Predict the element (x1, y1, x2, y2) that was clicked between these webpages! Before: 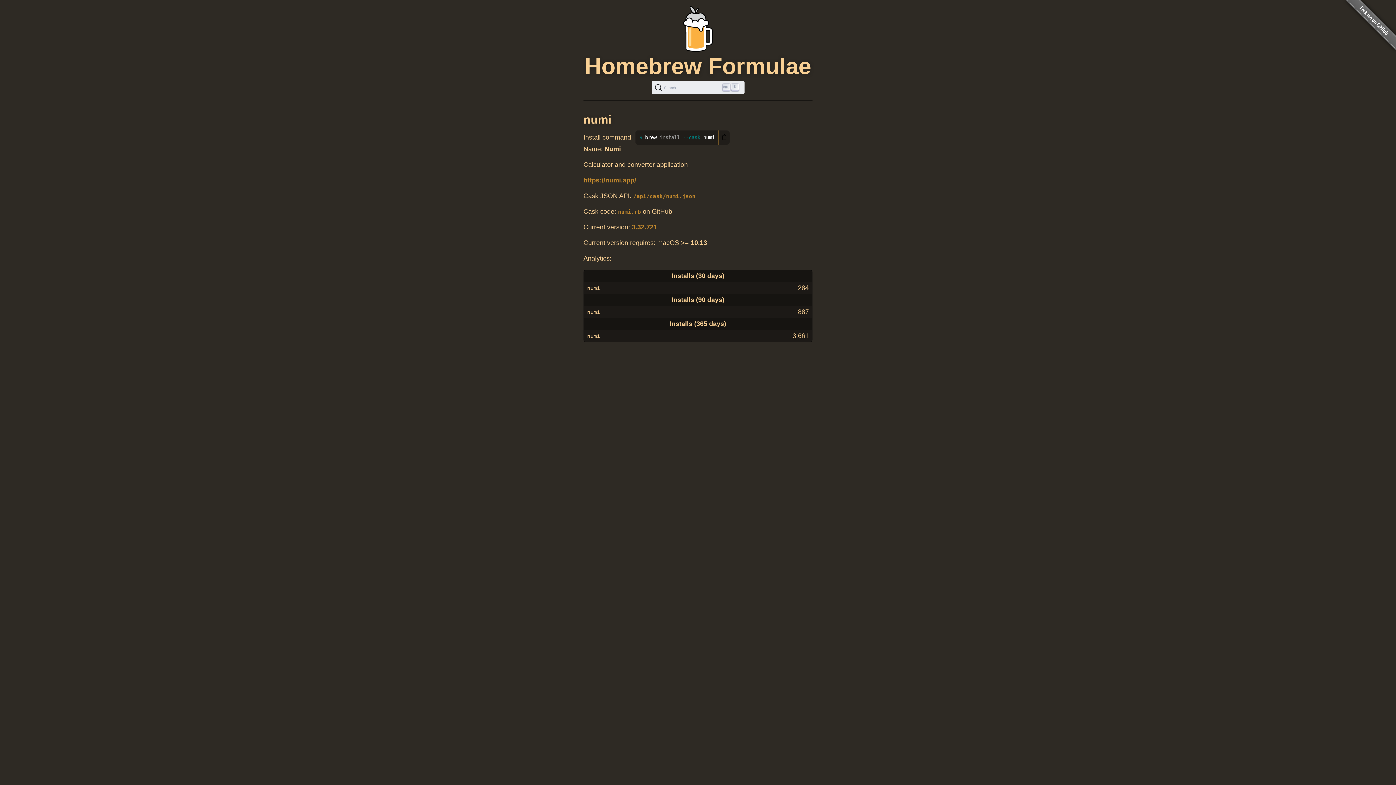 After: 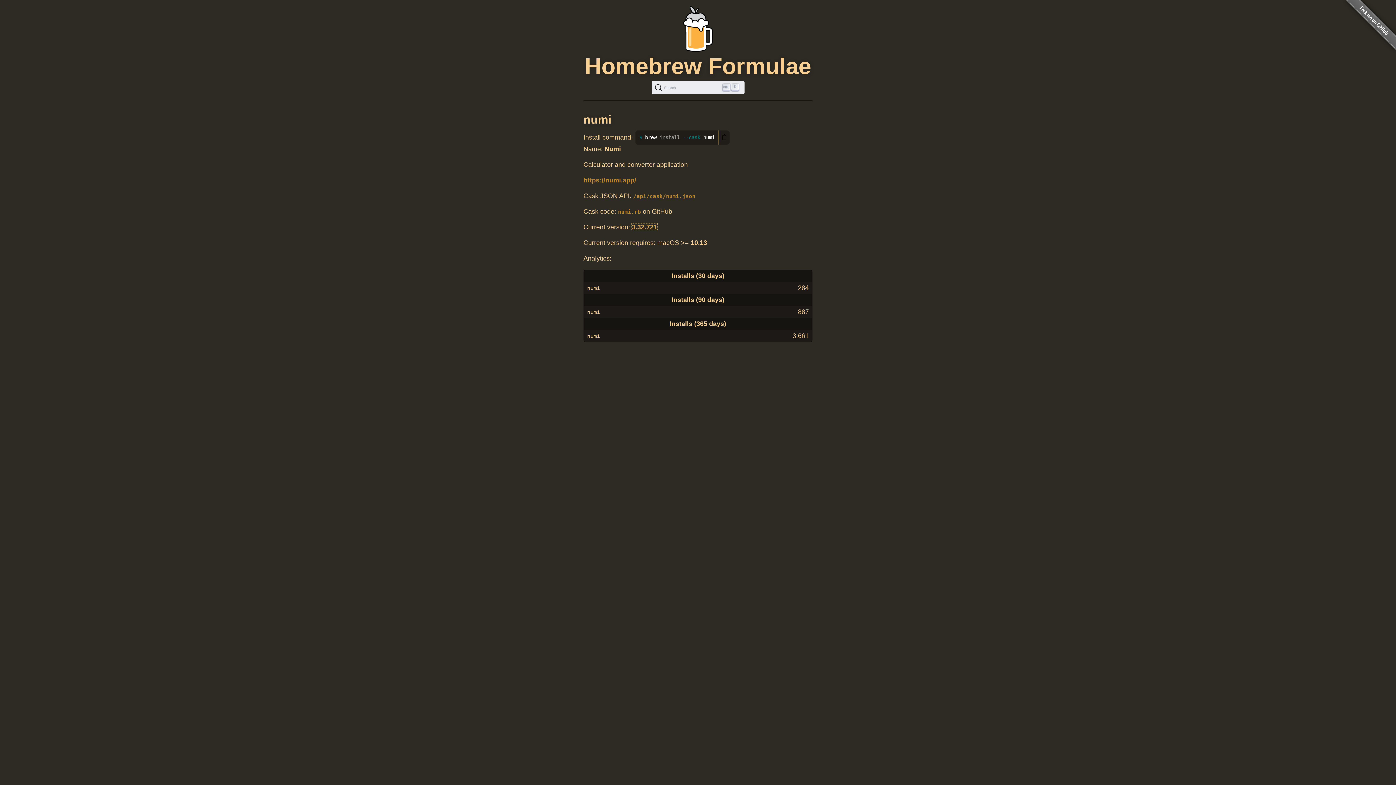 Action: bbox: (632, 223, 657, 230) label: 3.32.721